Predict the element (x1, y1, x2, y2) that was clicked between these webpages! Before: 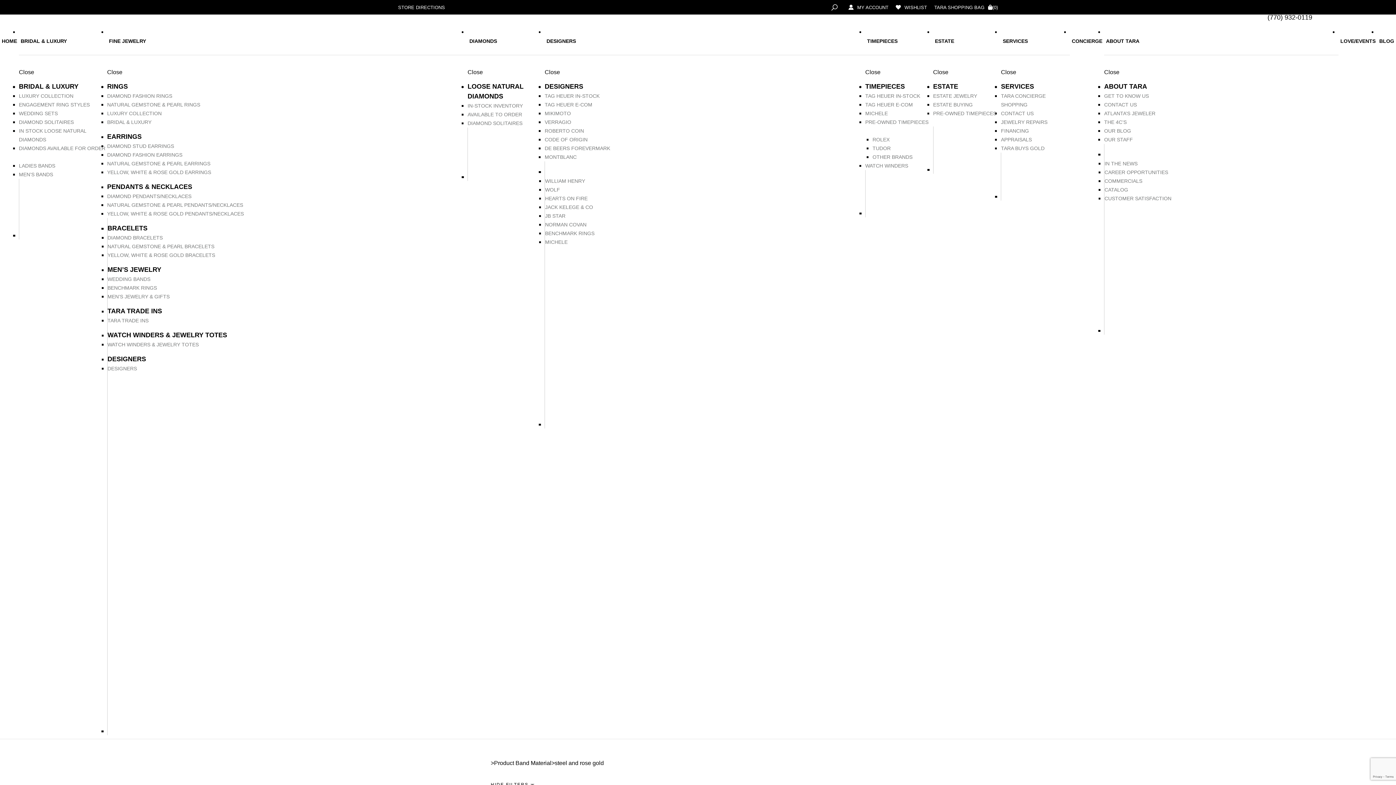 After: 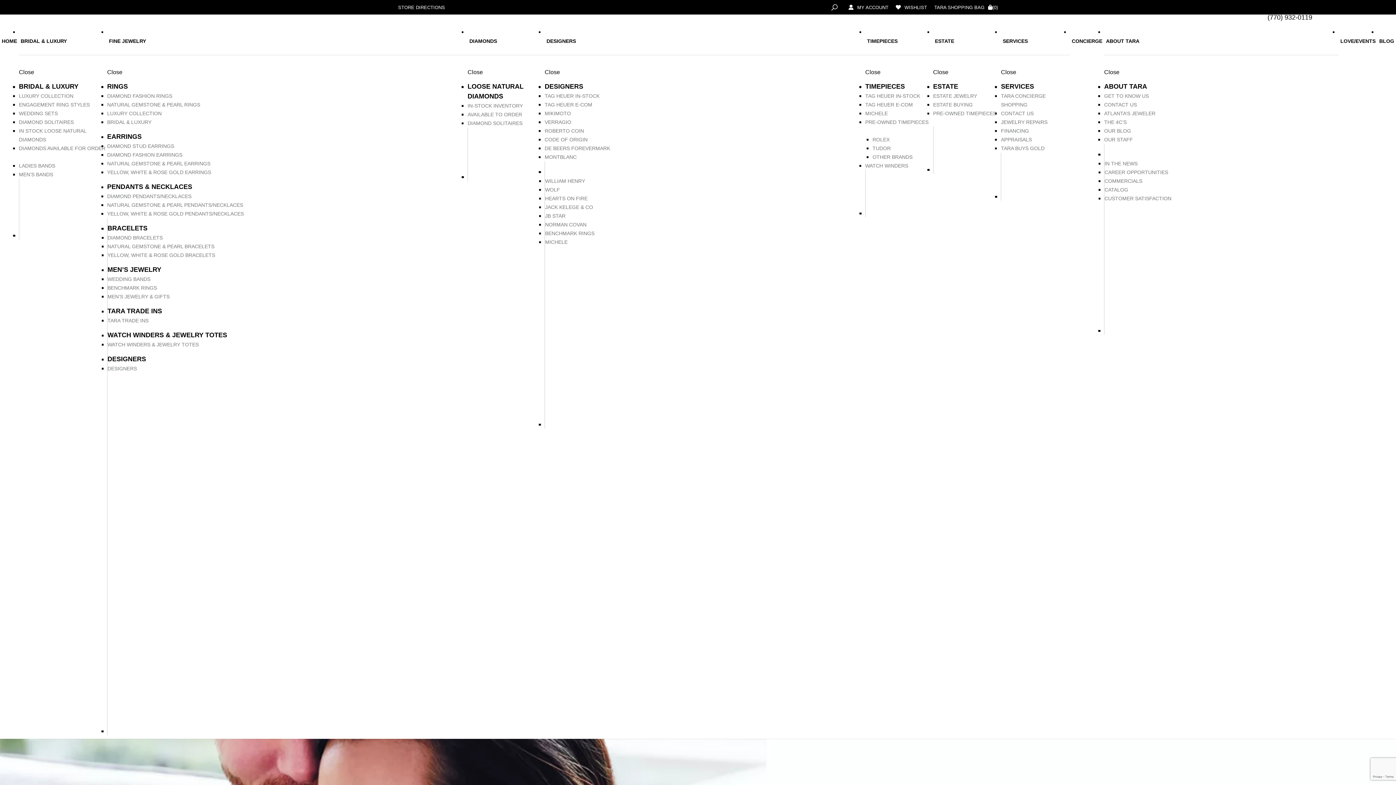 Action: label: DE BEERS FOREVERMARK bbox: (544, 145, 621, 151)